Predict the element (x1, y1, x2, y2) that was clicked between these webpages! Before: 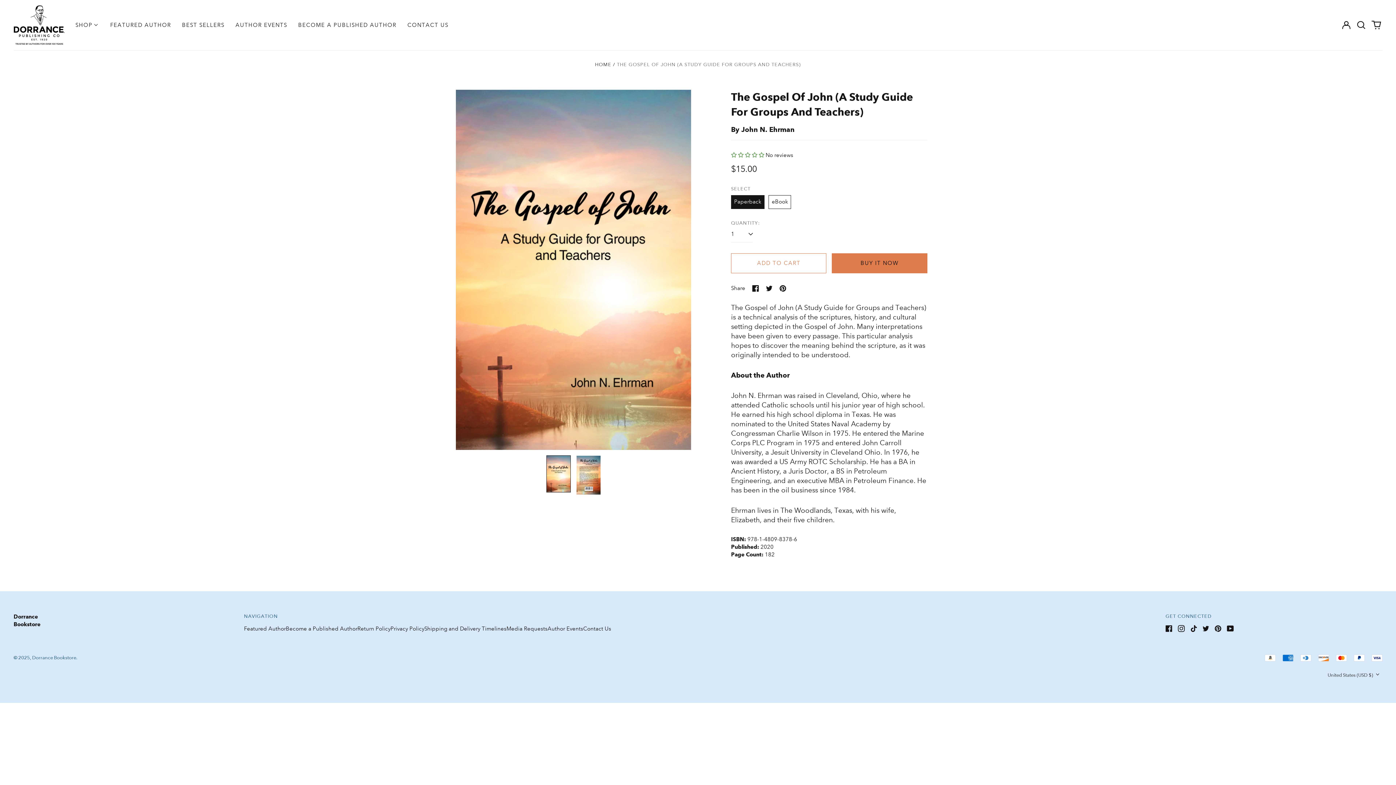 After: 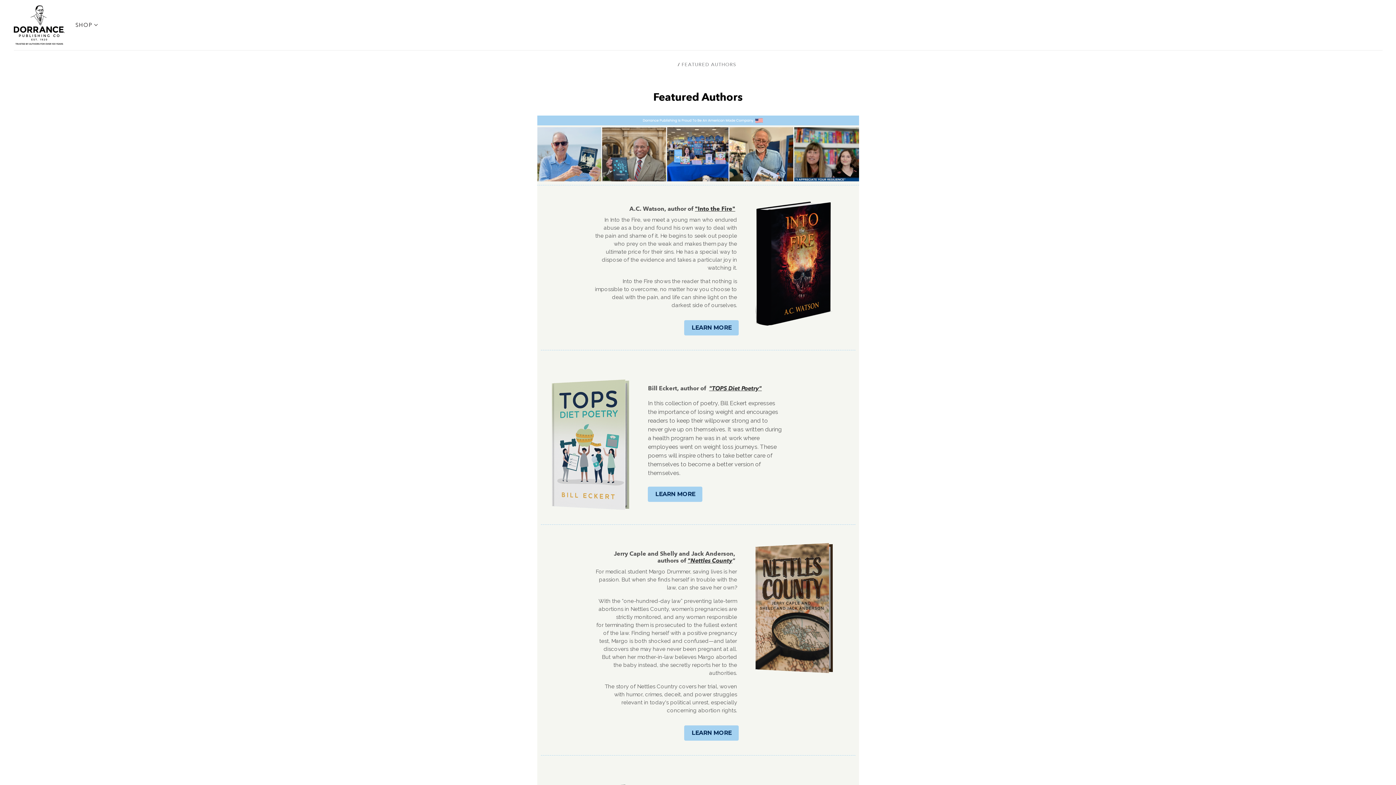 Action: label: FEATURED AUTHOR bbox: (104, 18, 176, 31)